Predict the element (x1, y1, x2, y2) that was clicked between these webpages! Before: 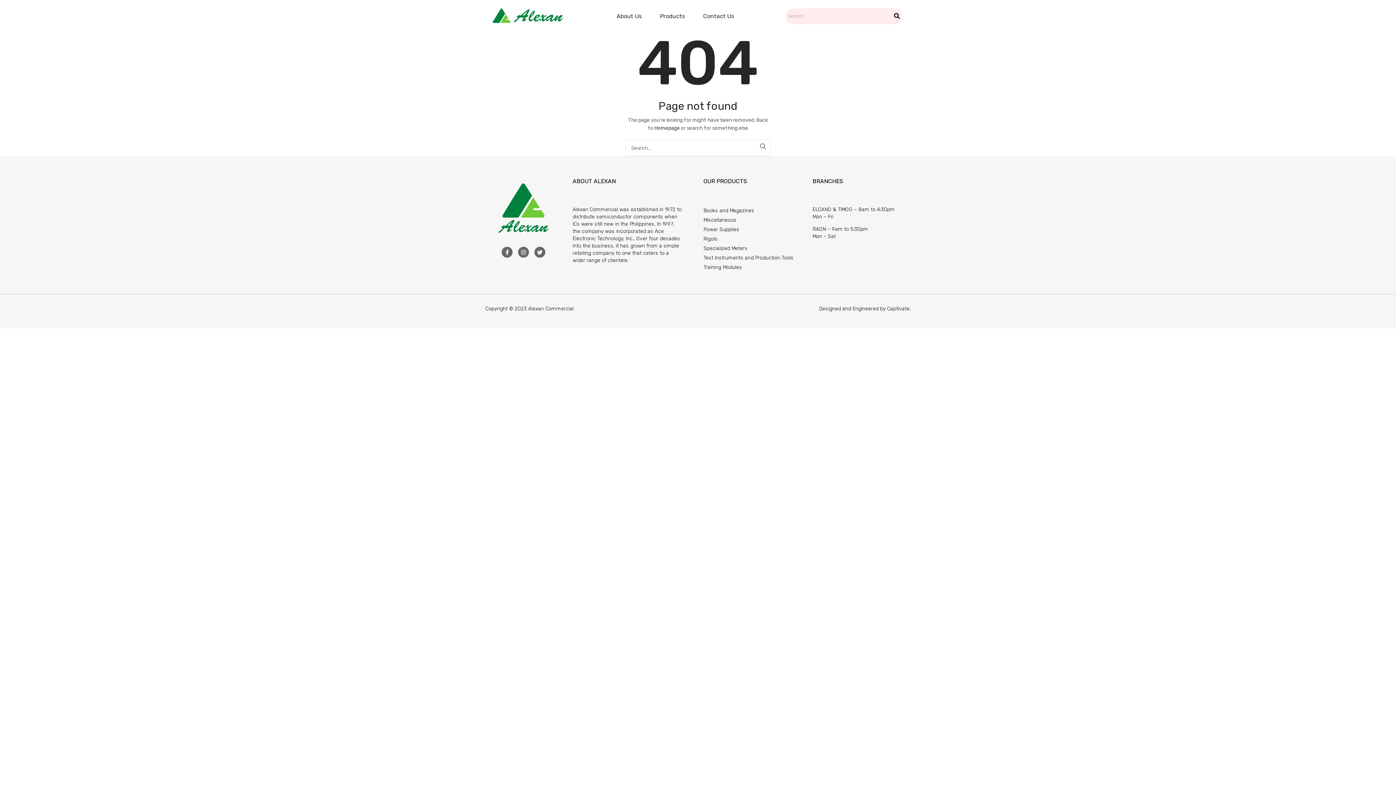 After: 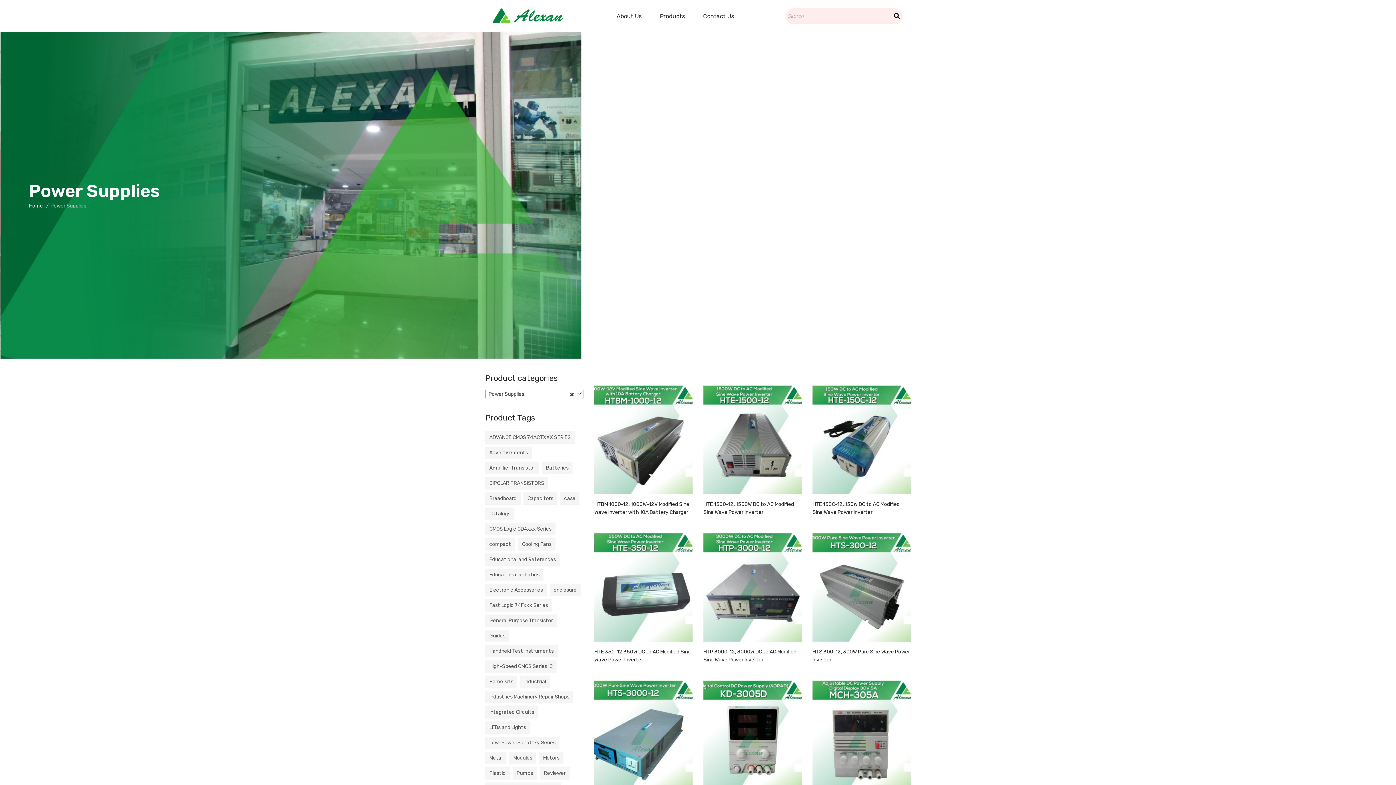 Action: bbox: (703, 225, 801, 234) label: Power Supplies